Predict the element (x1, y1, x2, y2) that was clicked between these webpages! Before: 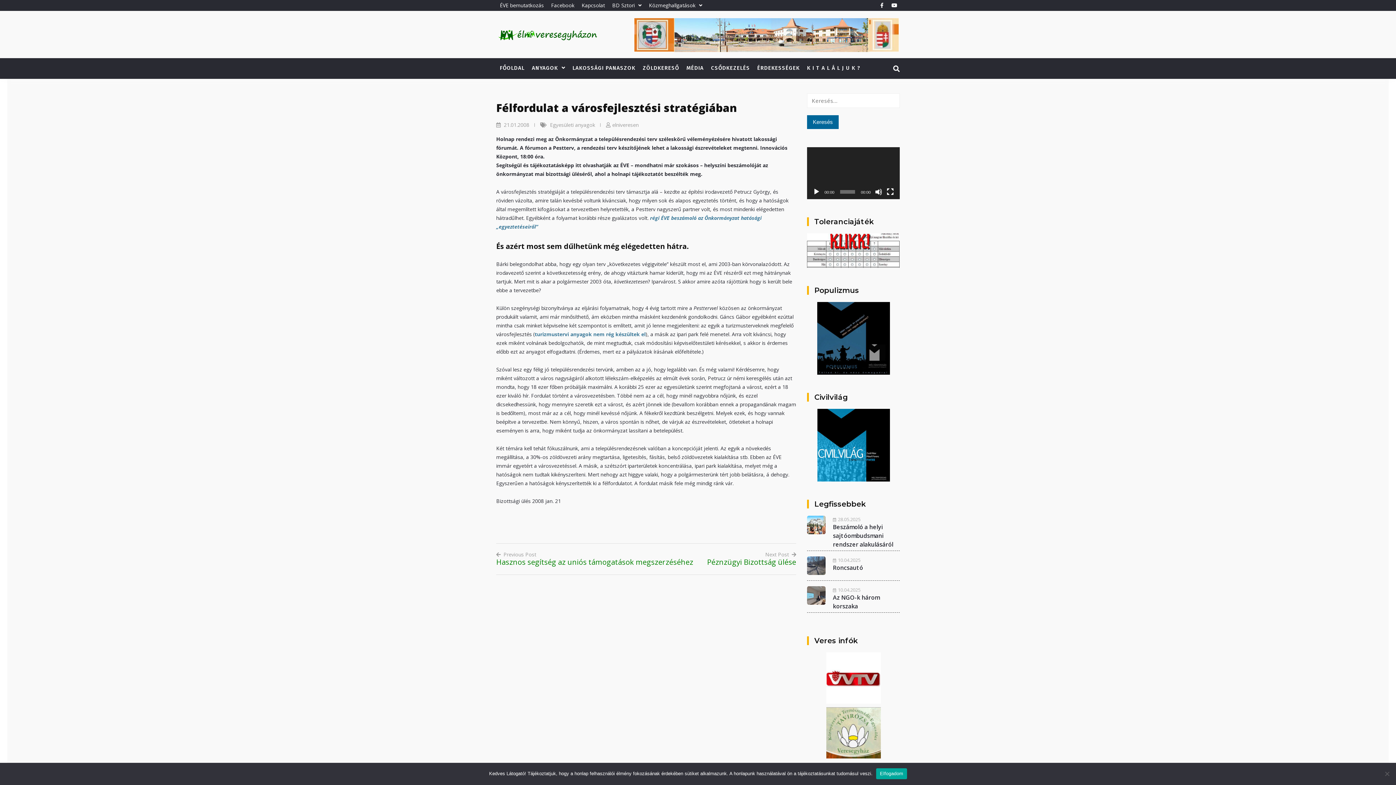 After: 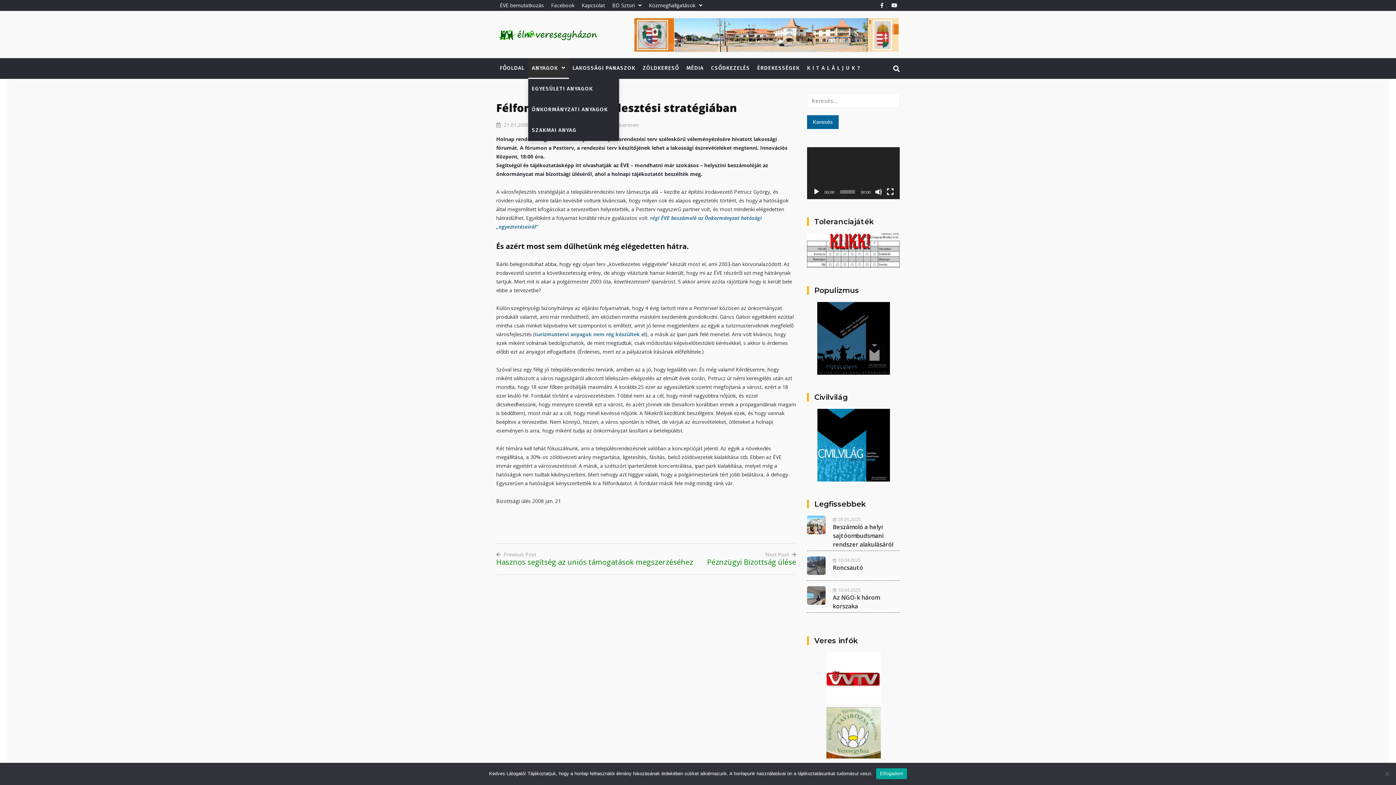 Action: bbox: (528, 58, 569, 78) label: ANYAGOK